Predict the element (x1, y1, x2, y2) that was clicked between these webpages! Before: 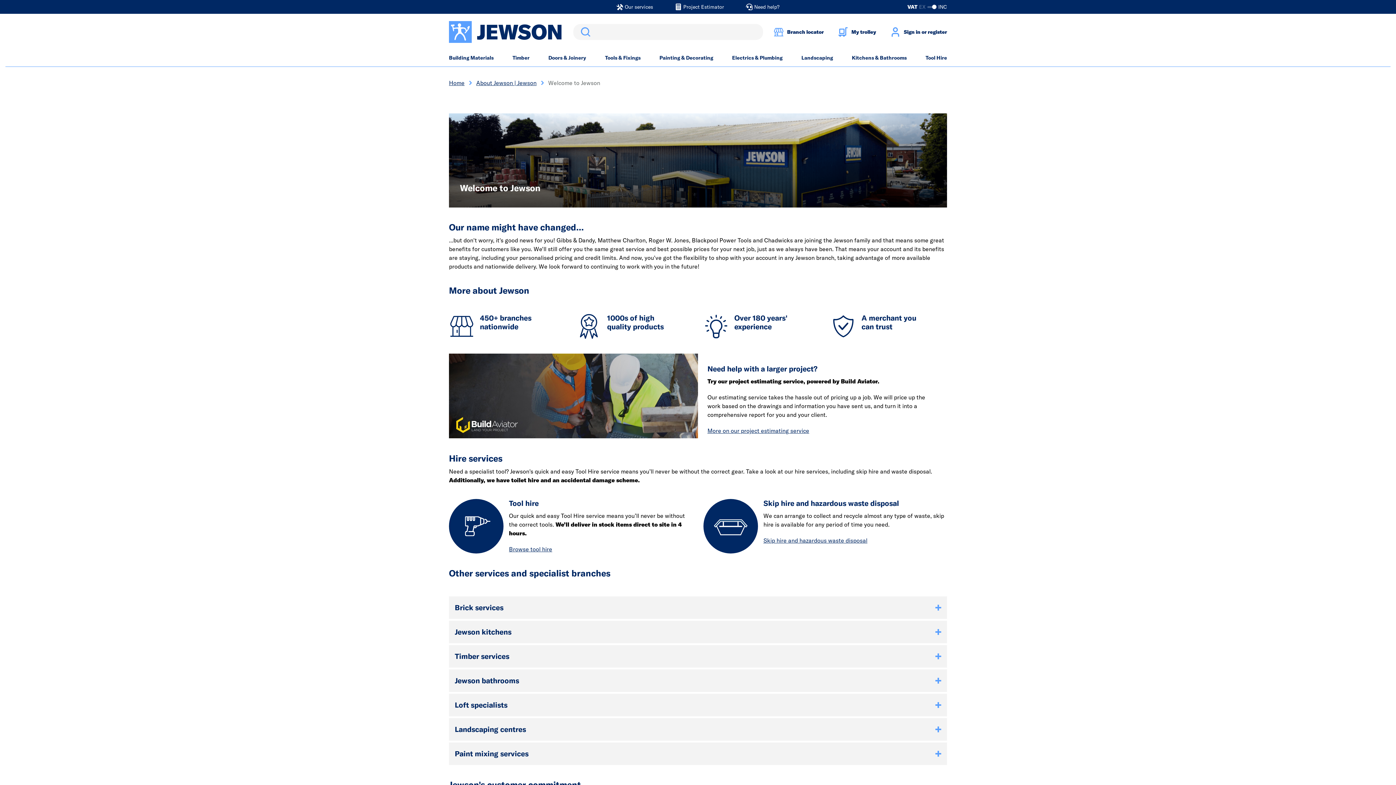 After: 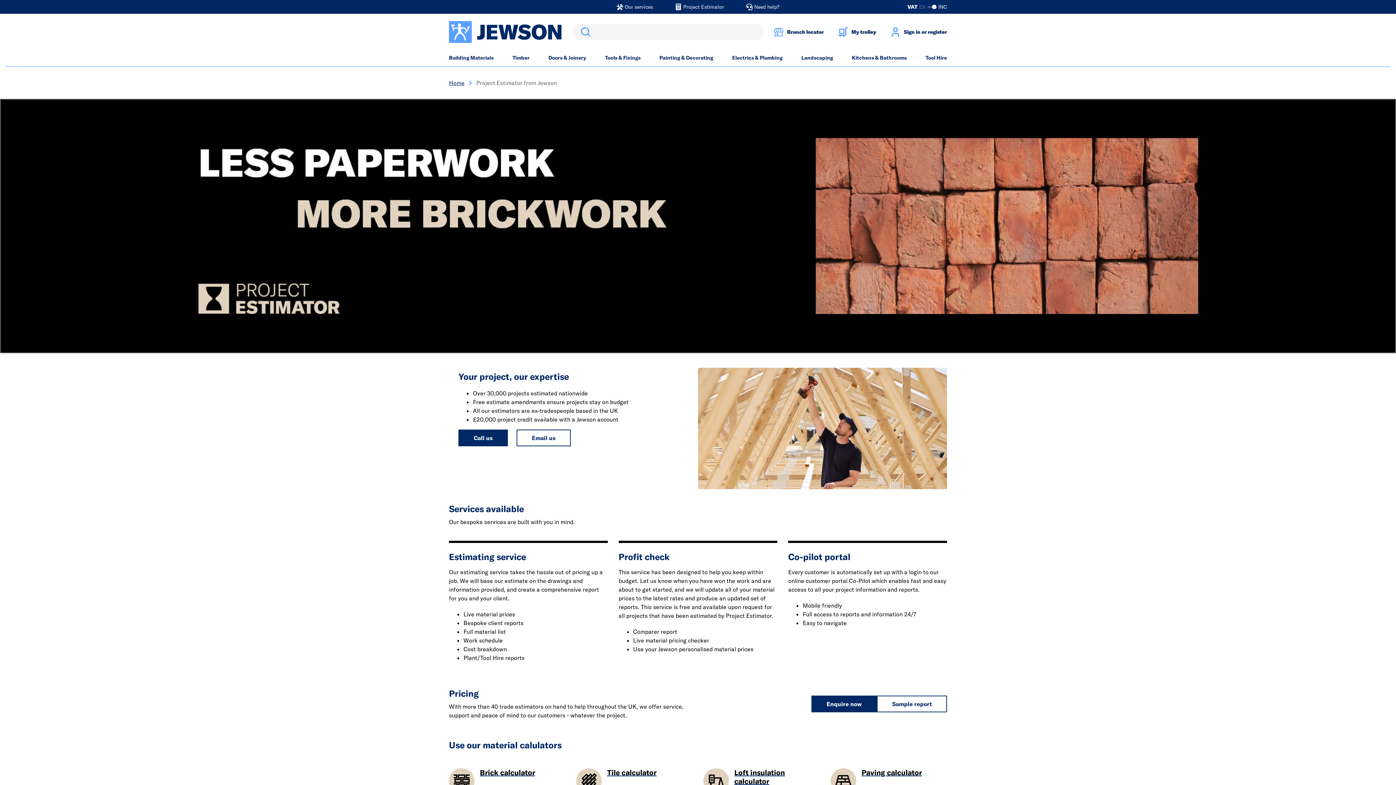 Action: label: Project Estimator bbox: (675, 1, 724, 12)